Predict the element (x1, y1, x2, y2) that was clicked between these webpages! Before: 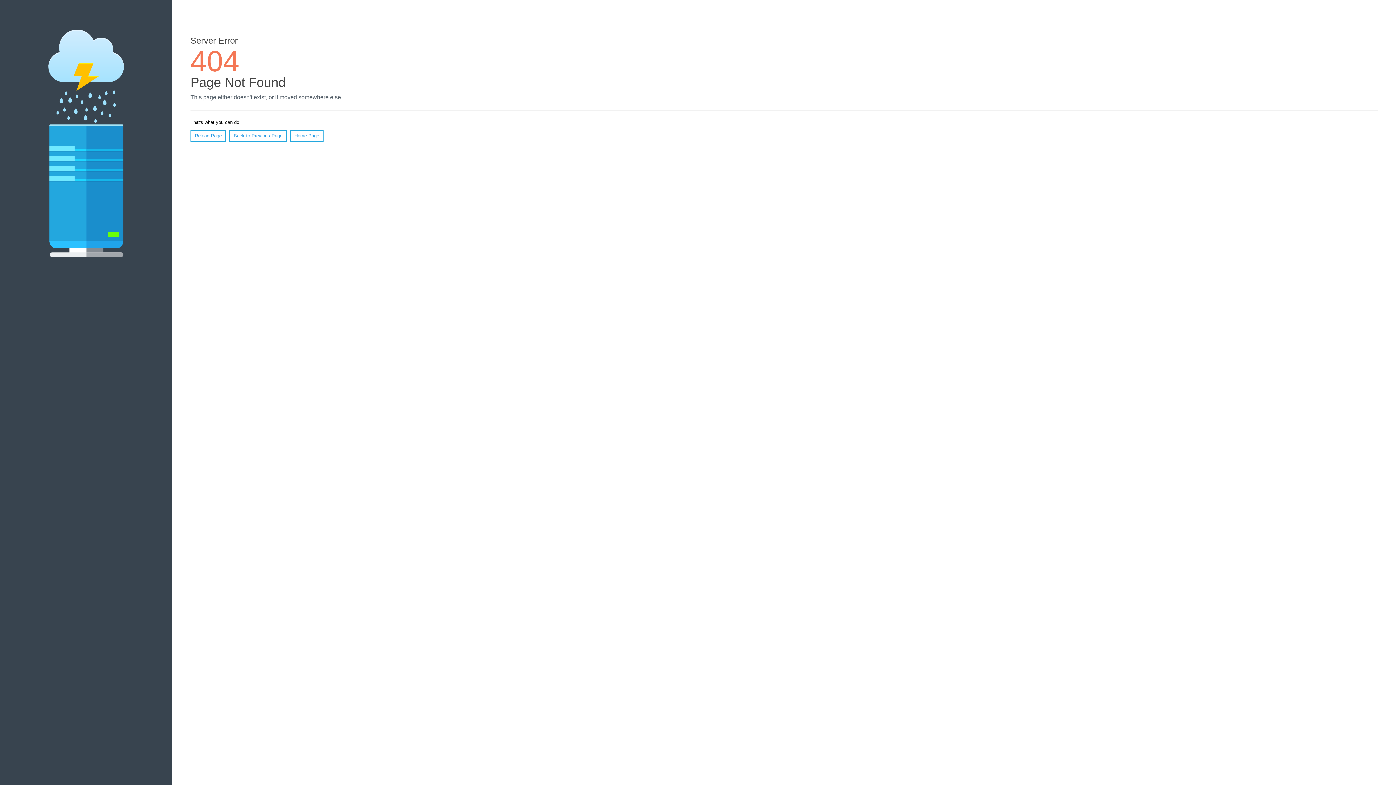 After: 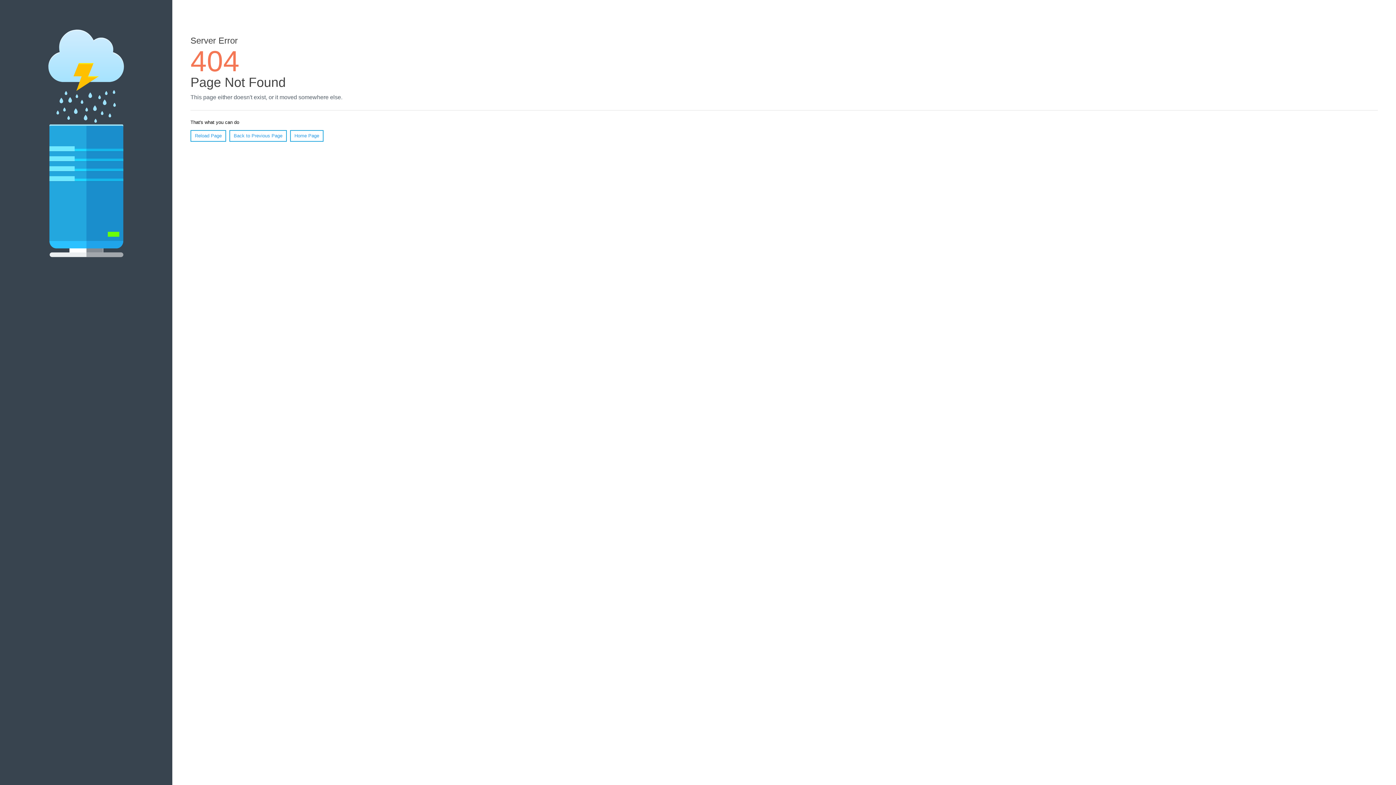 Action: bbox: (190, 130, 226, 141) label: Reload Page